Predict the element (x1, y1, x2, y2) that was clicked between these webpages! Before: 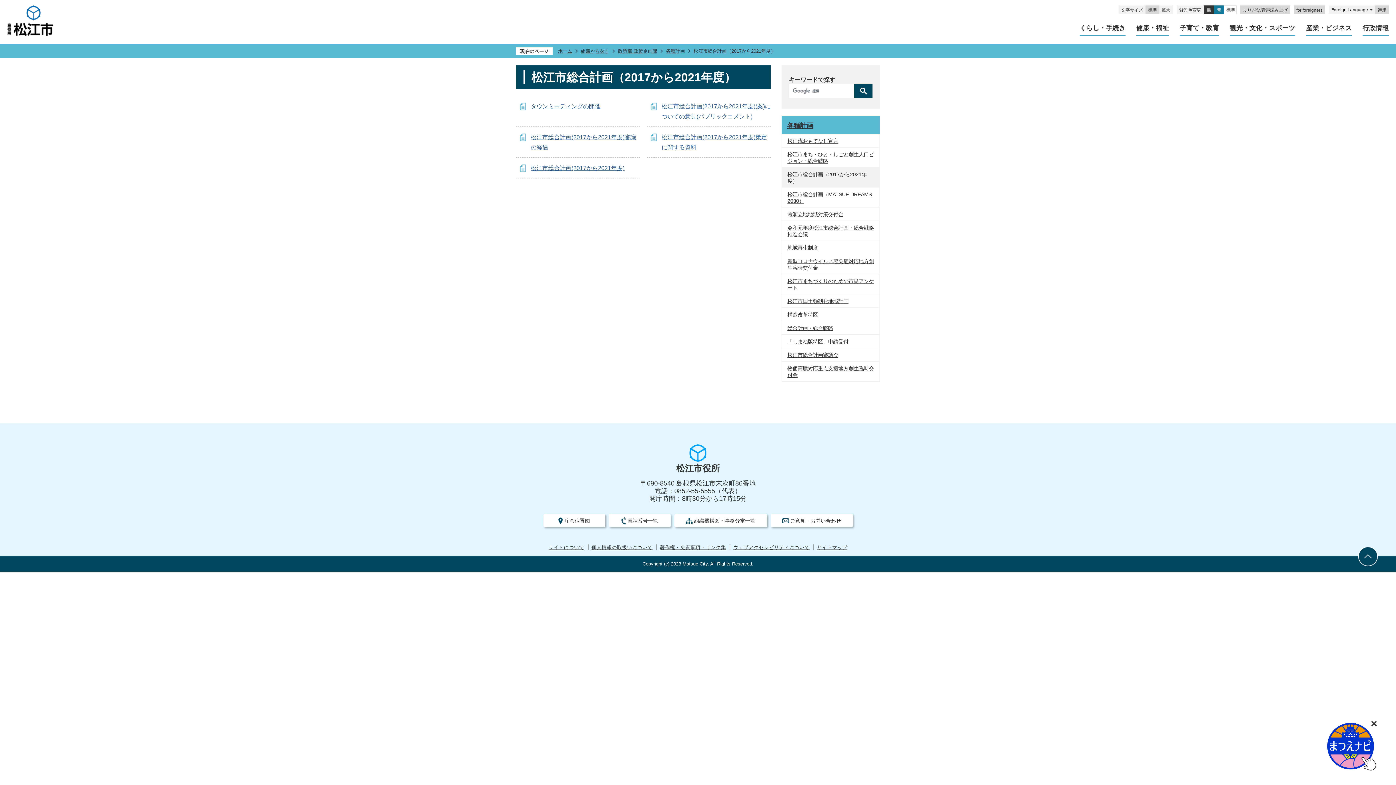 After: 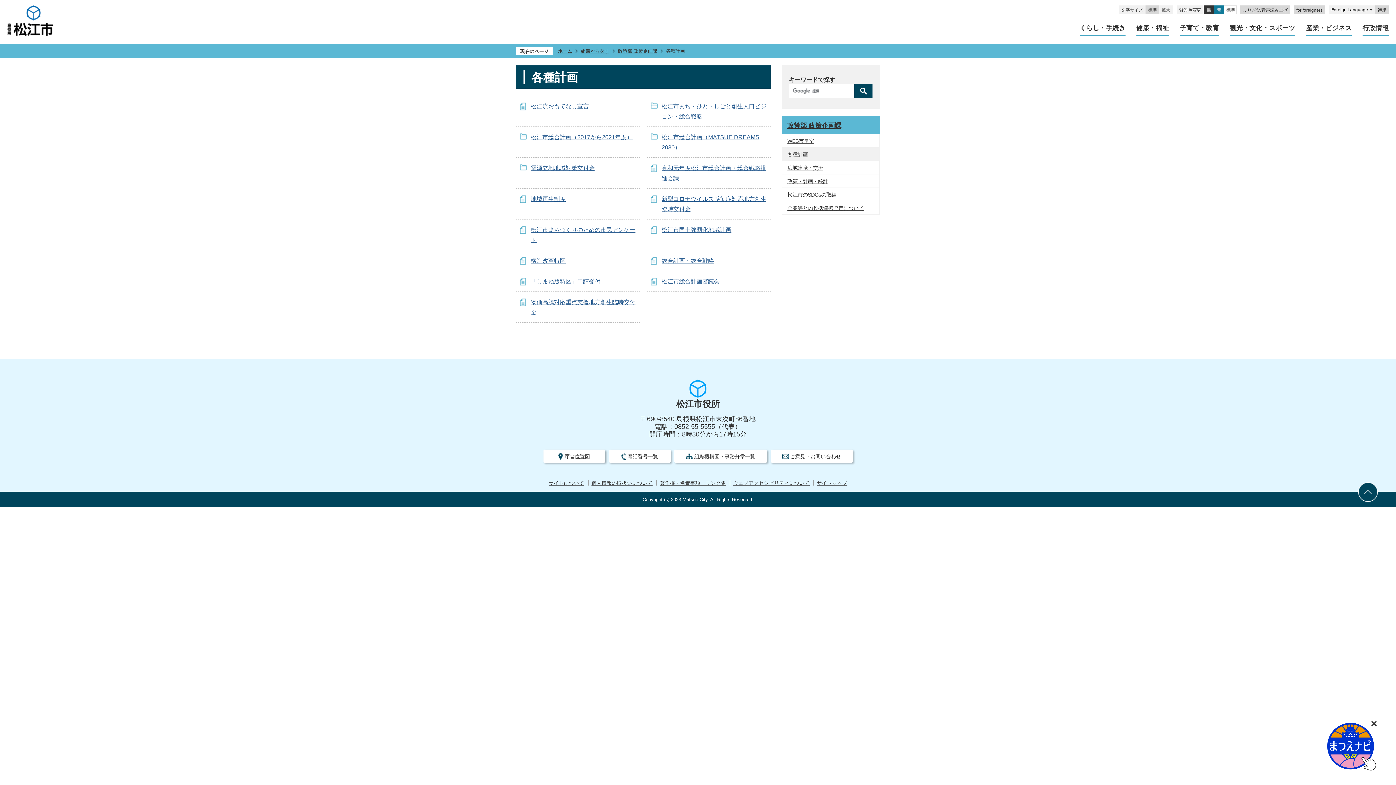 Action: label: 各種計画 bbox: (658, 46, 685, 55)